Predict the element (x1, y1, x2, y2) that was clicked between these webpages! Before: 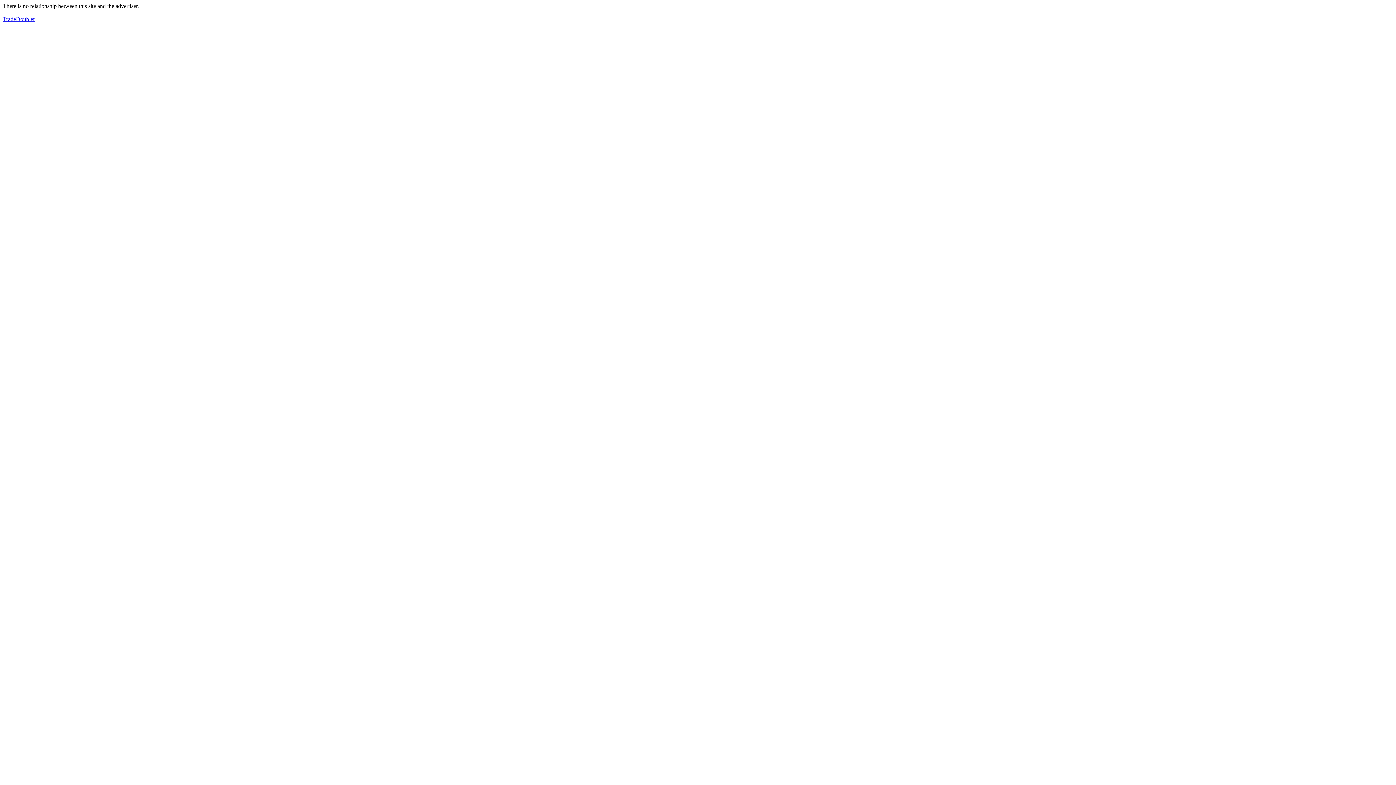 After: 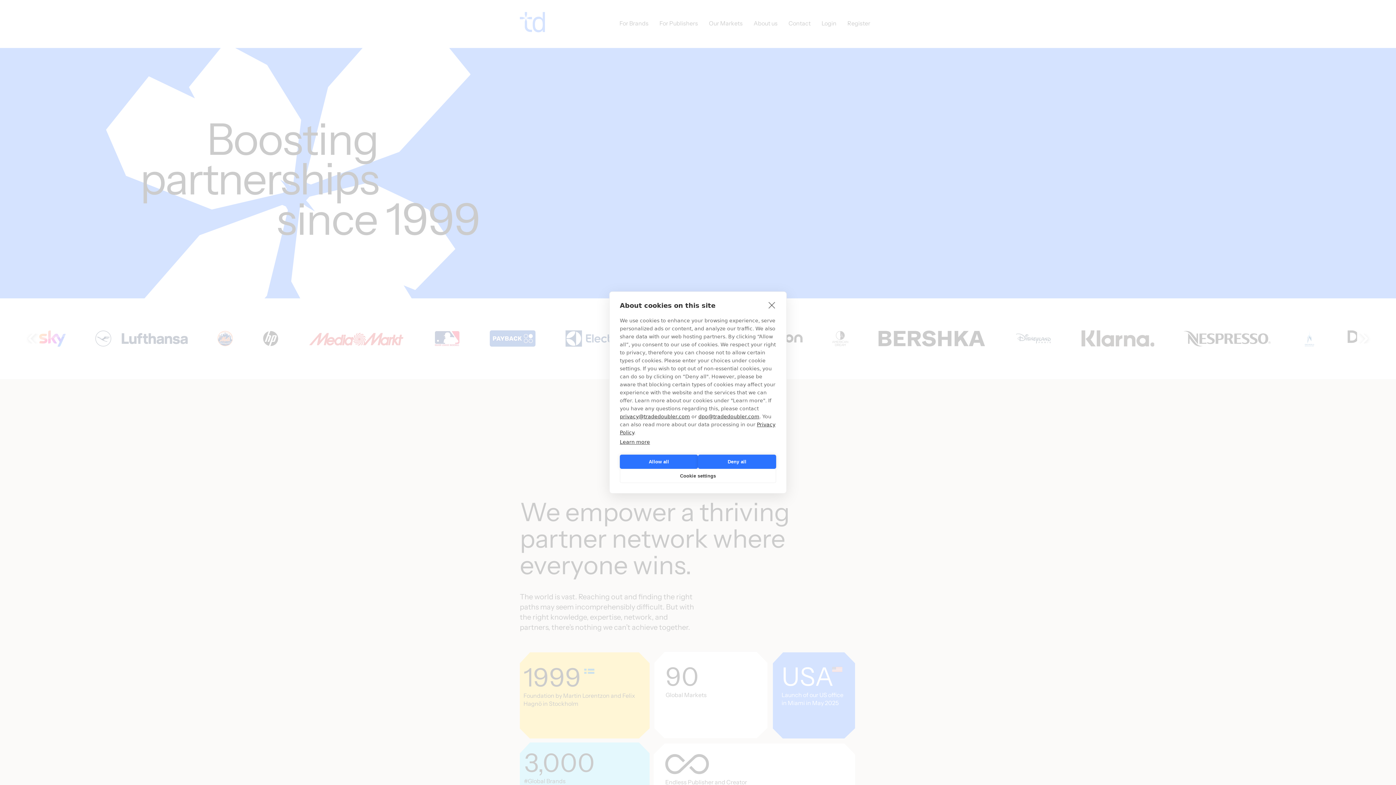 Action: label: TradeDoubler bbox: (2, 16, 34, 22)